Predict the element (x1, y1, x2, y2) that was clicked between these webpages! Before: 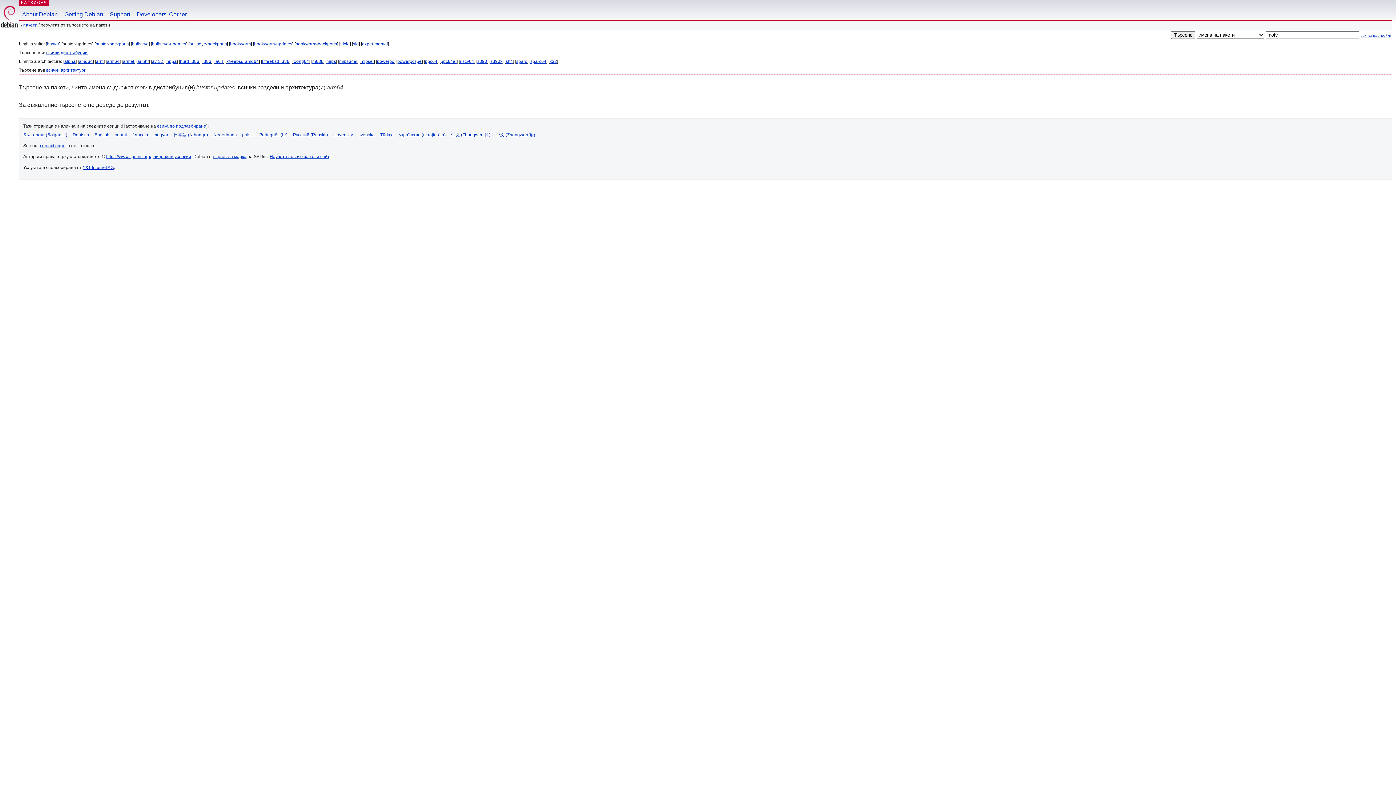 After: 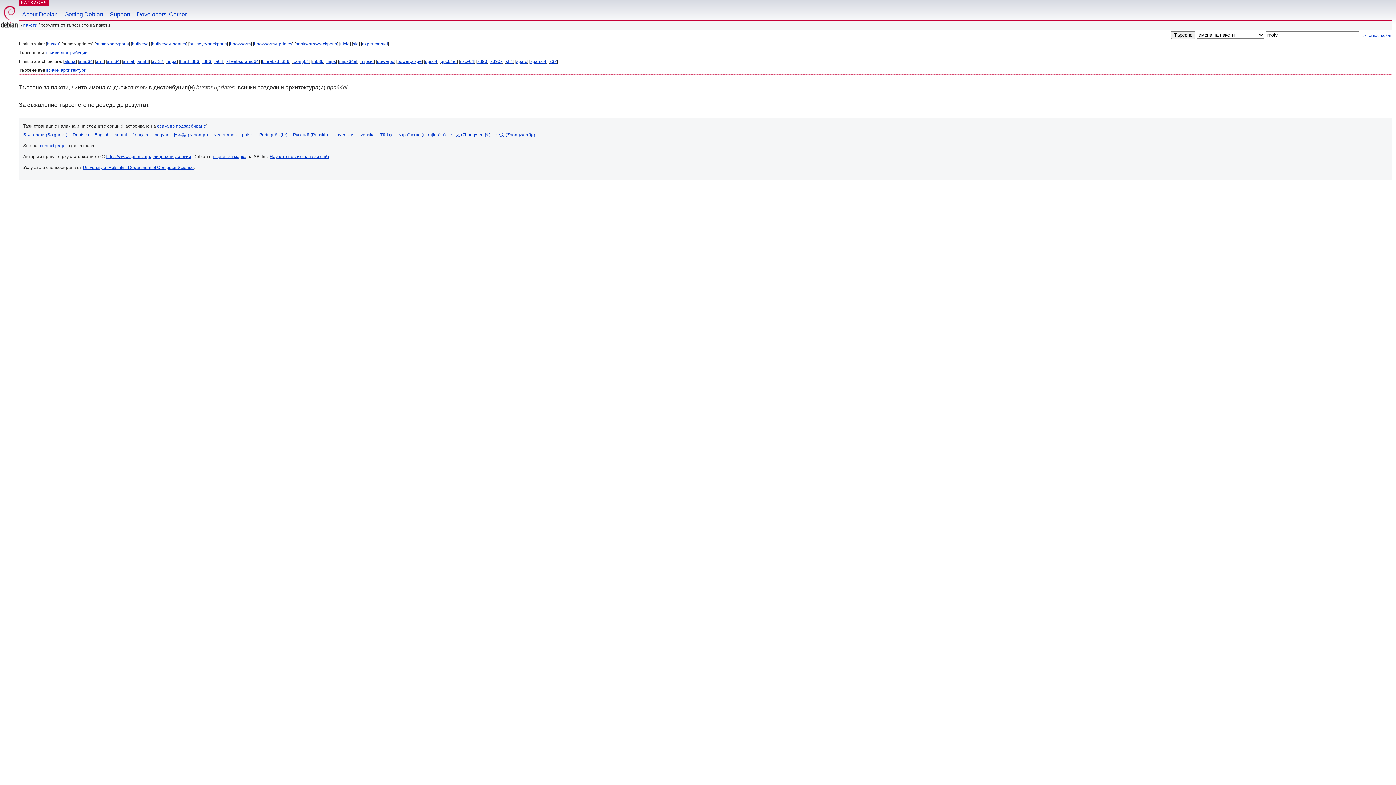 Action: bbox: (440, 58, 456, 64) label: ppc64el